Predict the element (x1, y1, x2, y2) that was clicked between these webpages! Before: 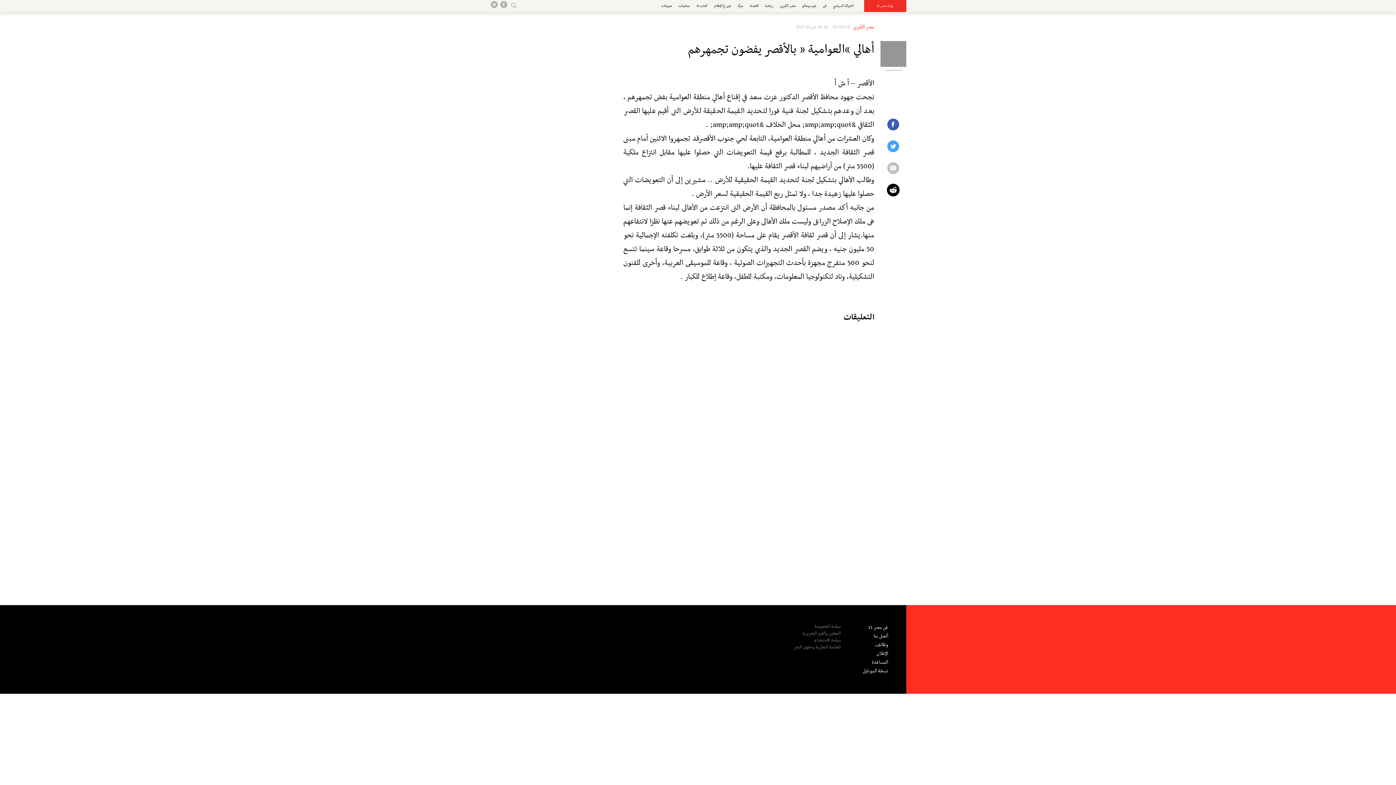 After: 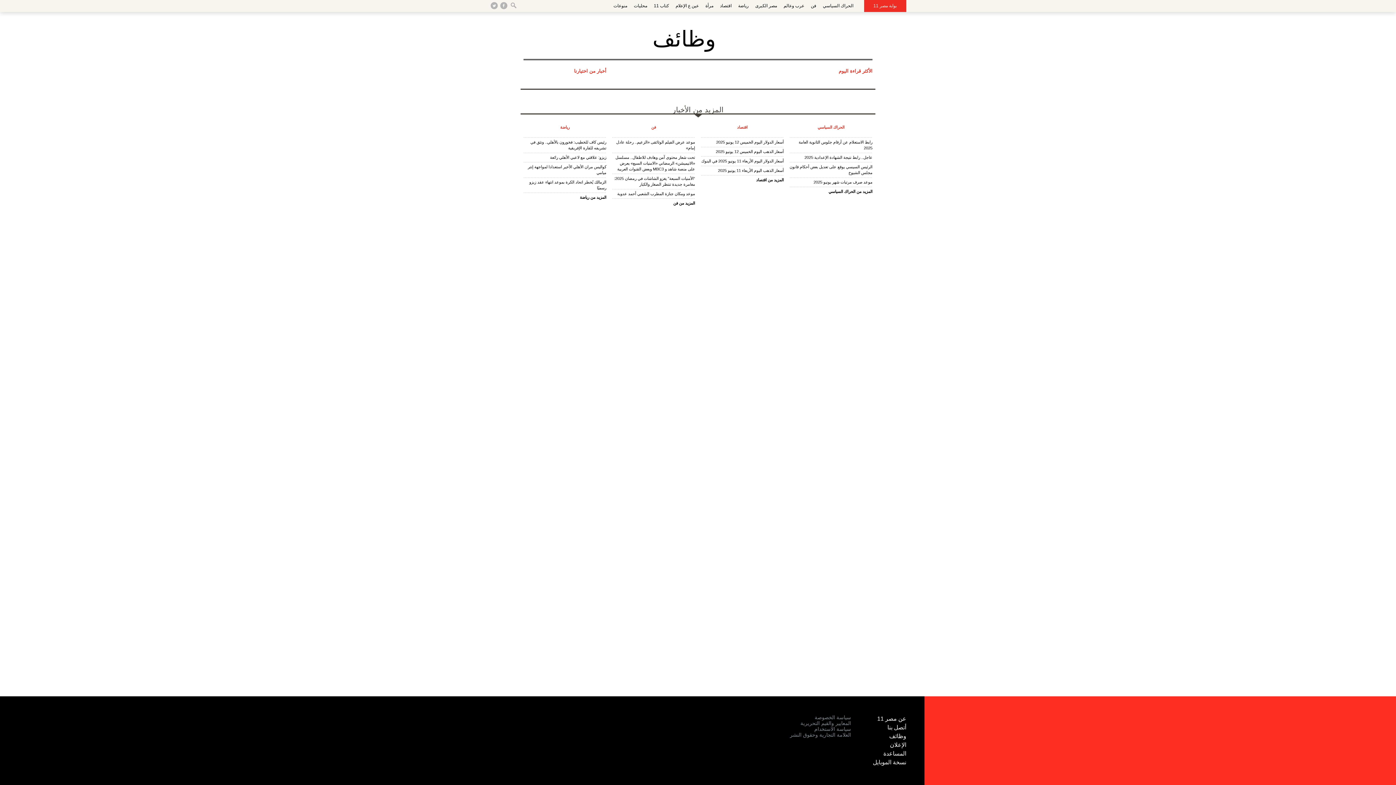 Action: bbox: (875, 641, 888, 649) label: وظائف